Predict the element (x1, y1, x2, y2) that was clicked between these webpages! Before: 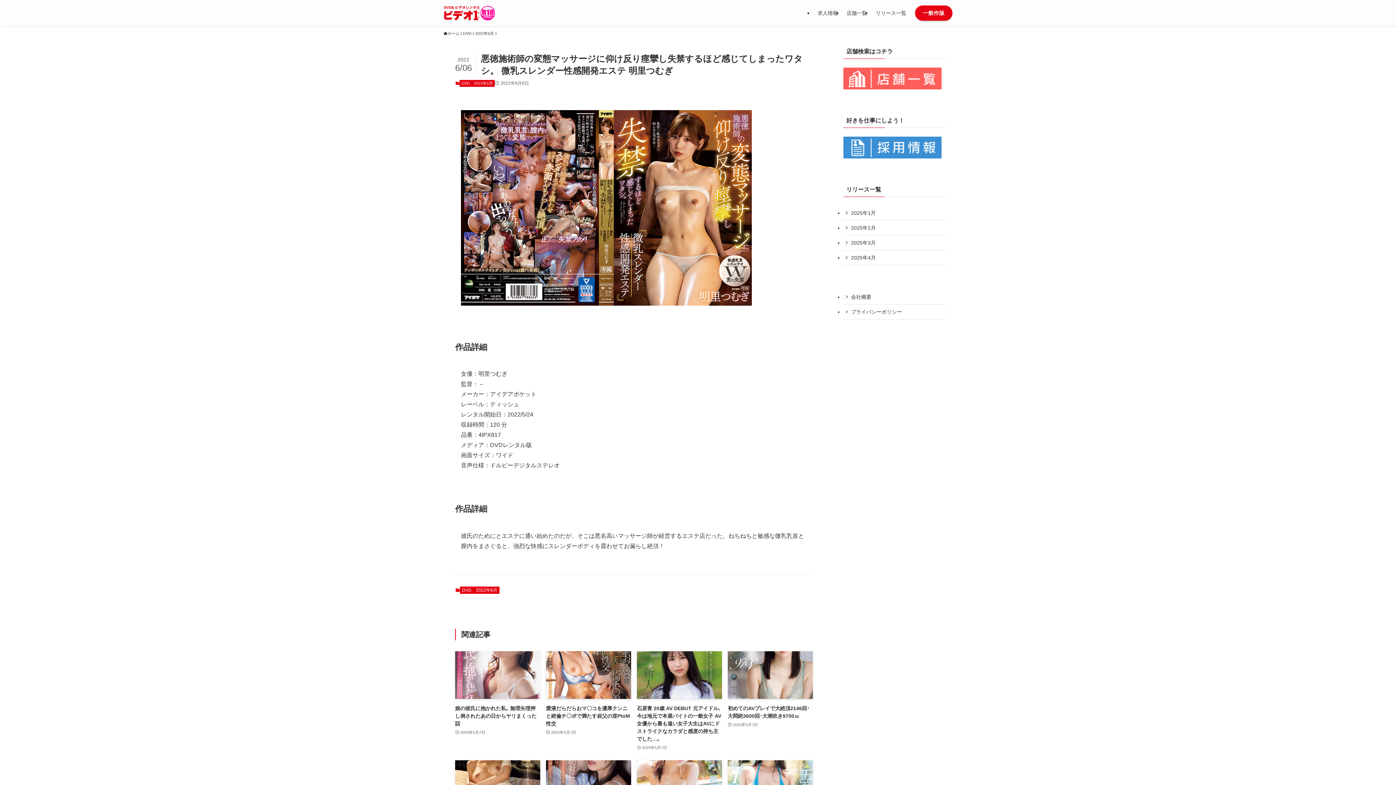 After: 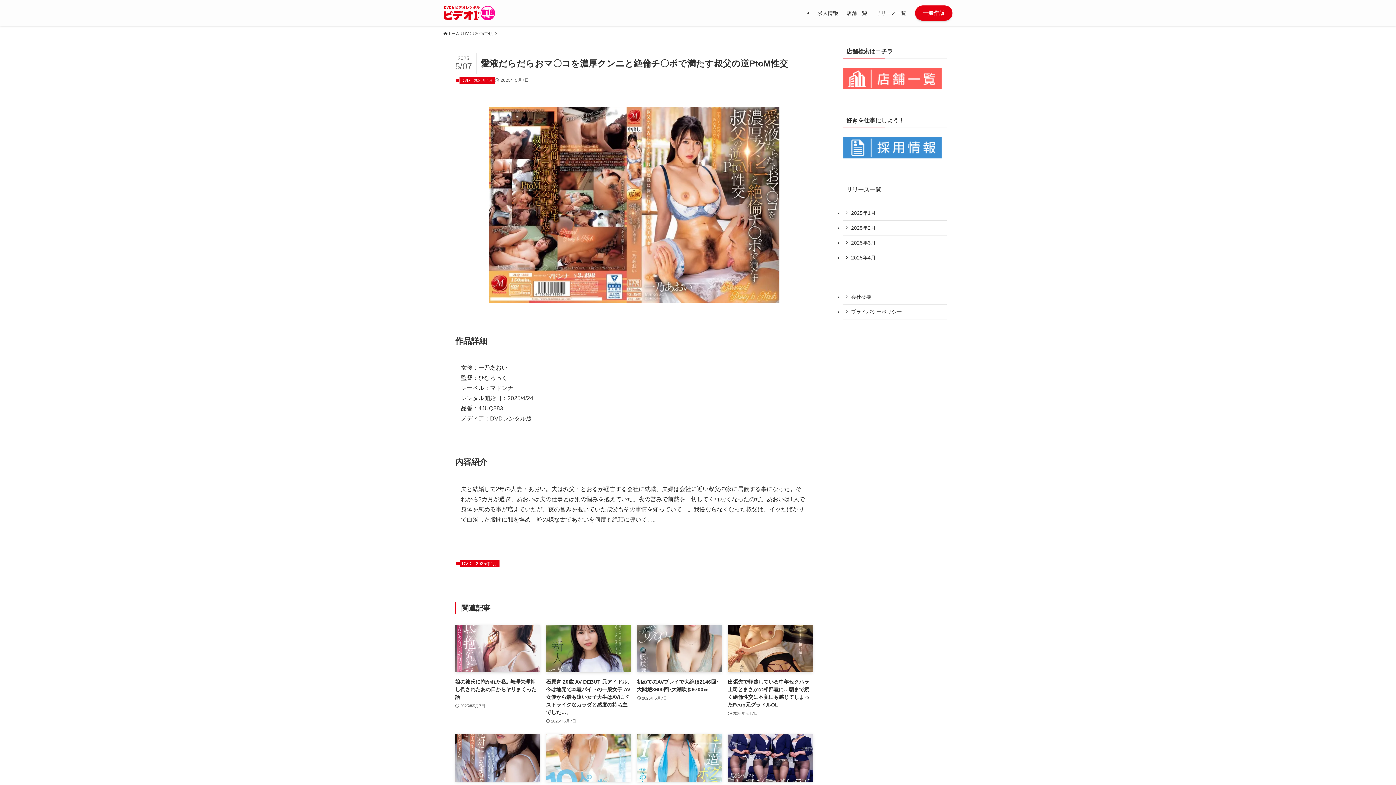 Action: bbox: (546, 651, 631, 752) label: 愛液だらだらおマ〇コを濃厚クンニと絶倫チ〇ポで満たす叔父の逆PtoM性交
2025年5月7日